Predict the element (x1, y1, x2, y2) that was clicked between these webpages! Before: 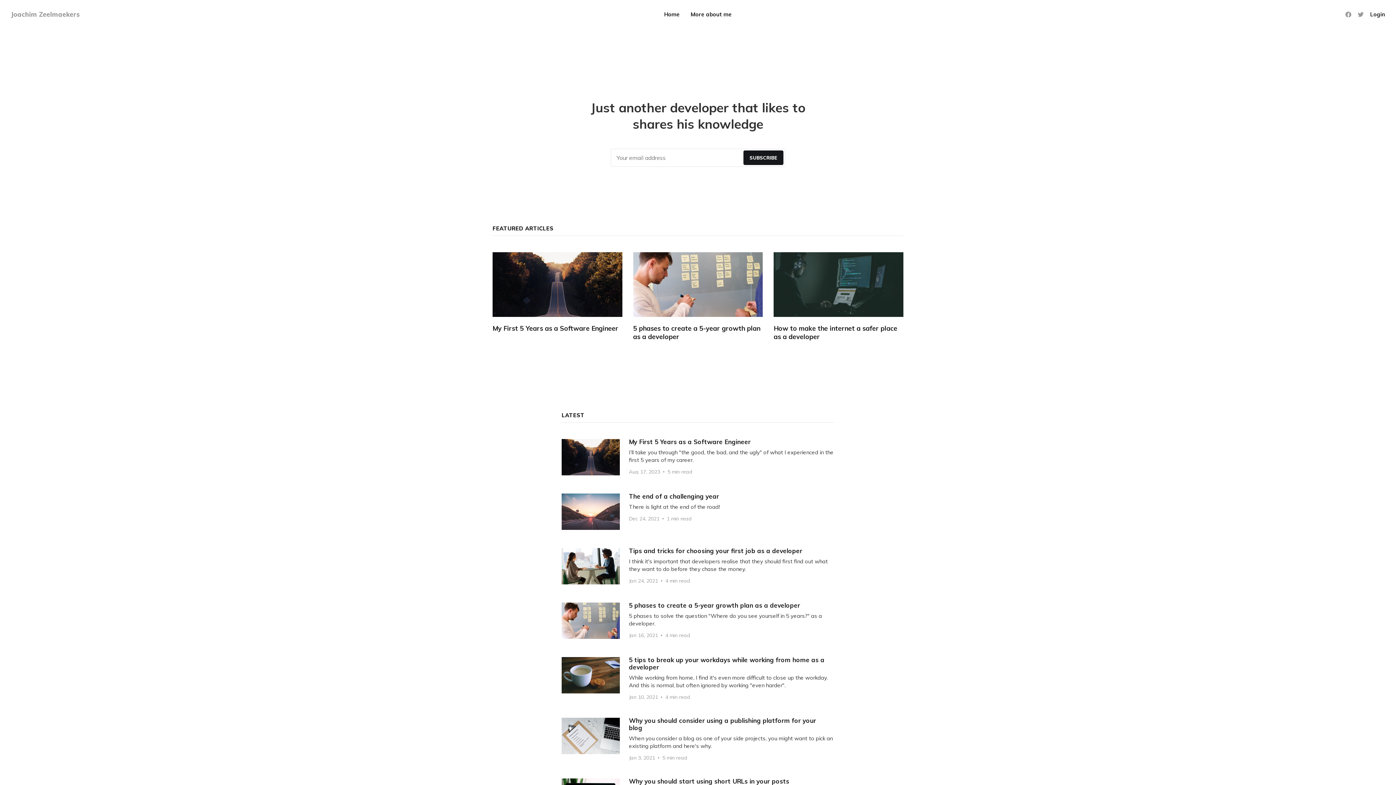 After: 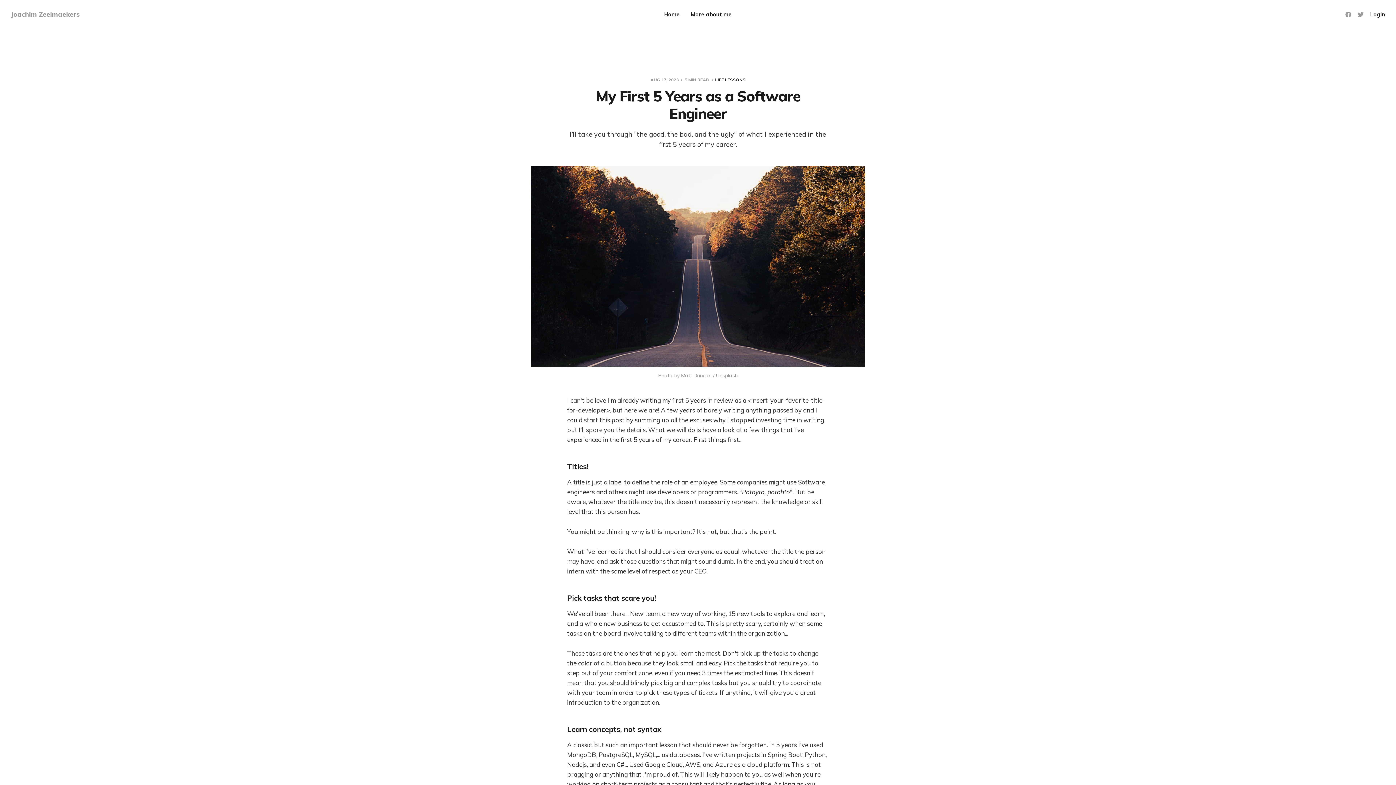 Action: label: My First 5 Years as a Software Engineer bbox: (561, 430, 834, 484)